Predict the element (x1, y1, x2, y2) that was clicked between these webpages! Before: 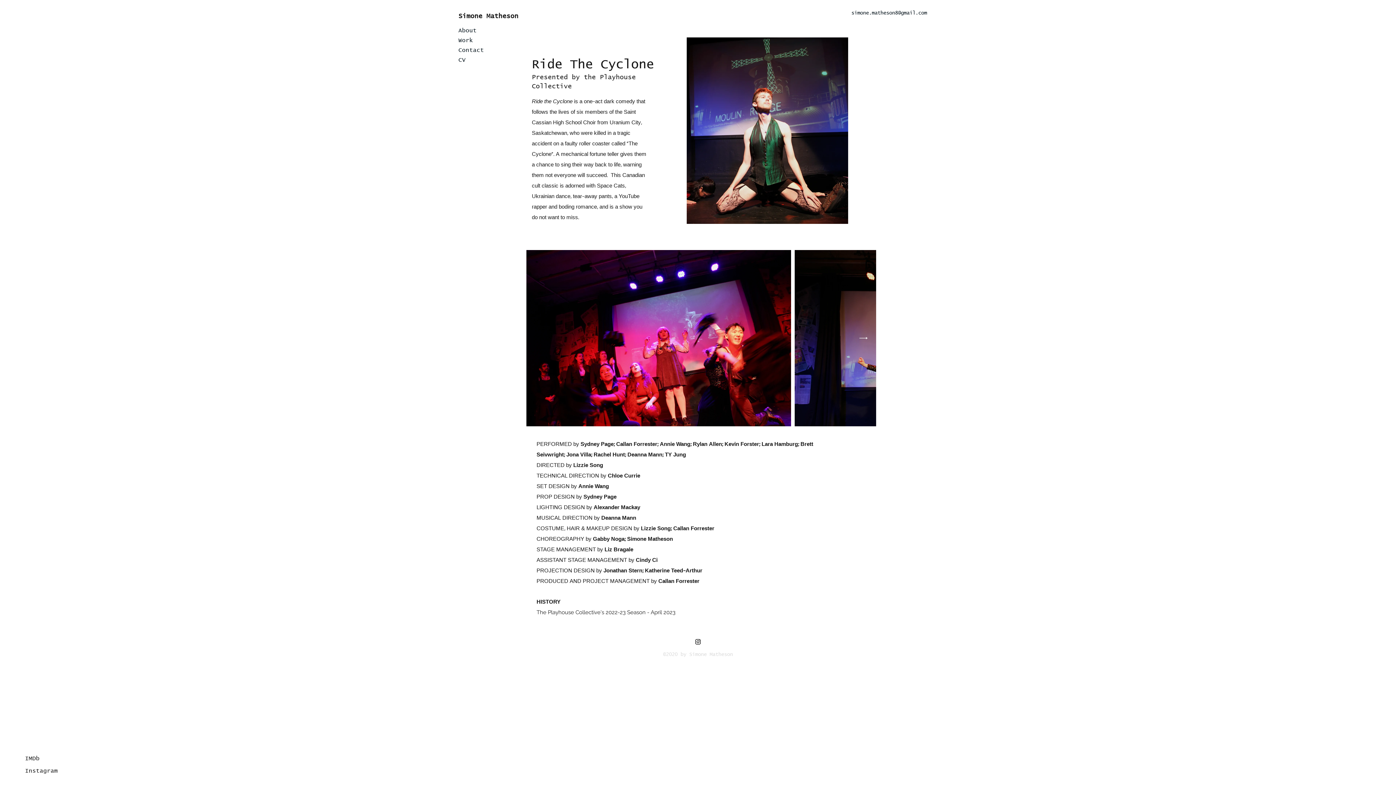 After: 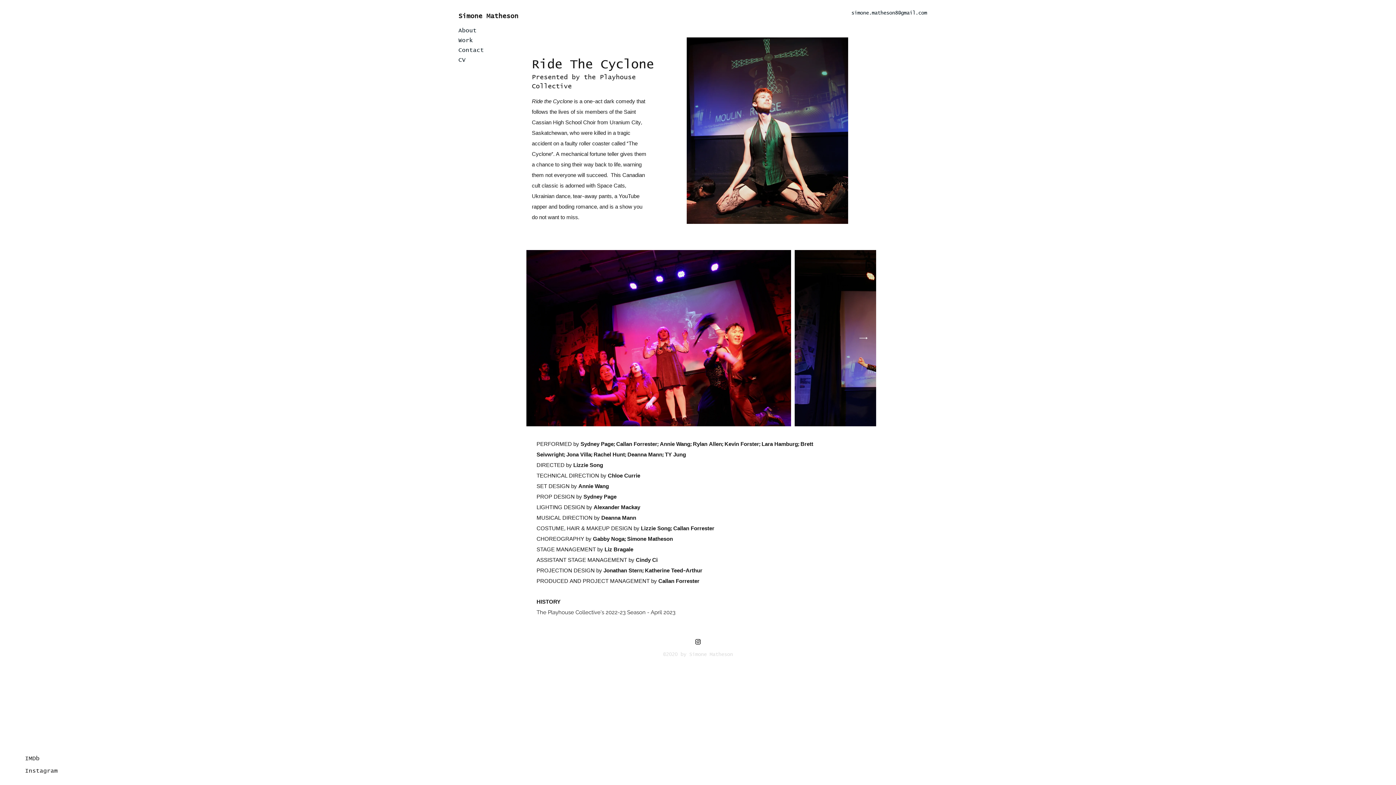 Action: bbox: (25, 756, 39, 761) label: IMDb